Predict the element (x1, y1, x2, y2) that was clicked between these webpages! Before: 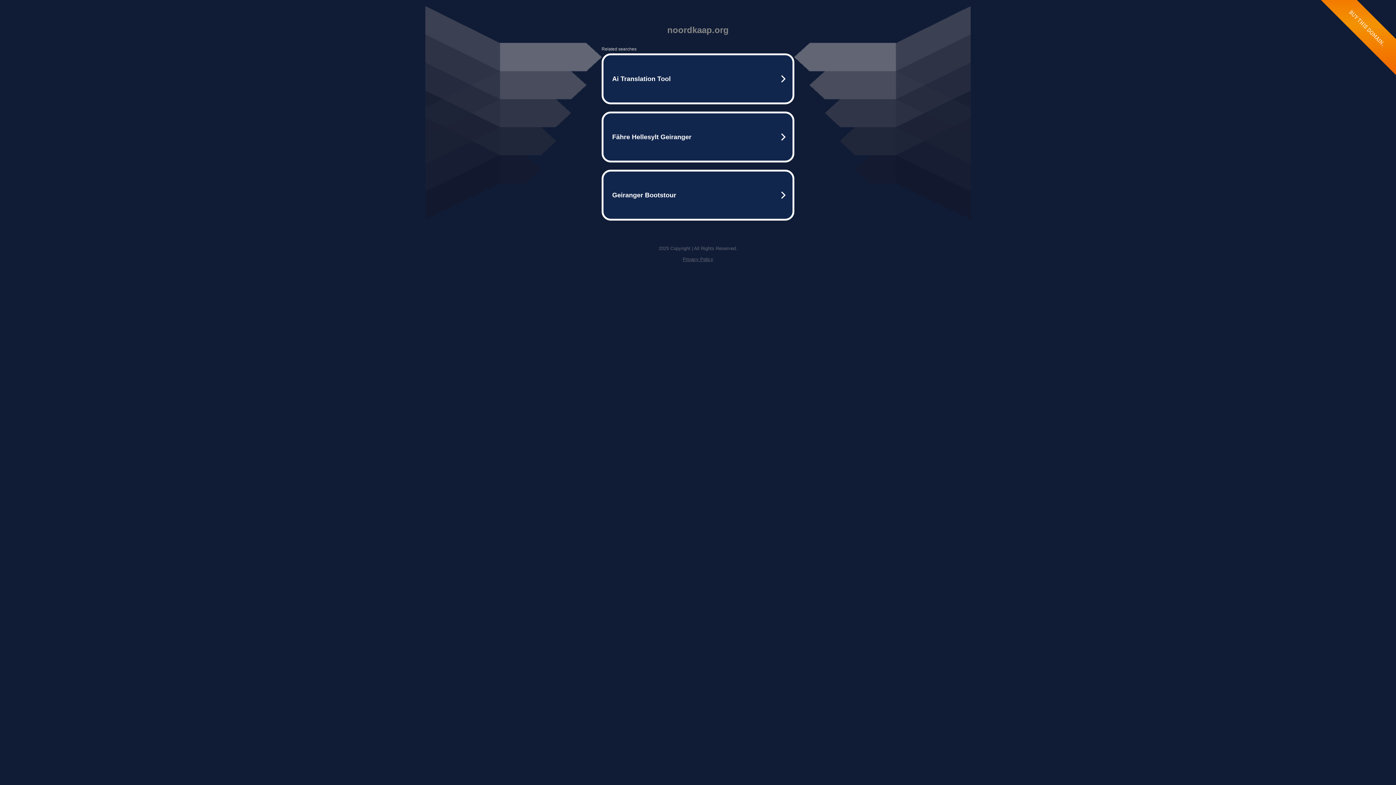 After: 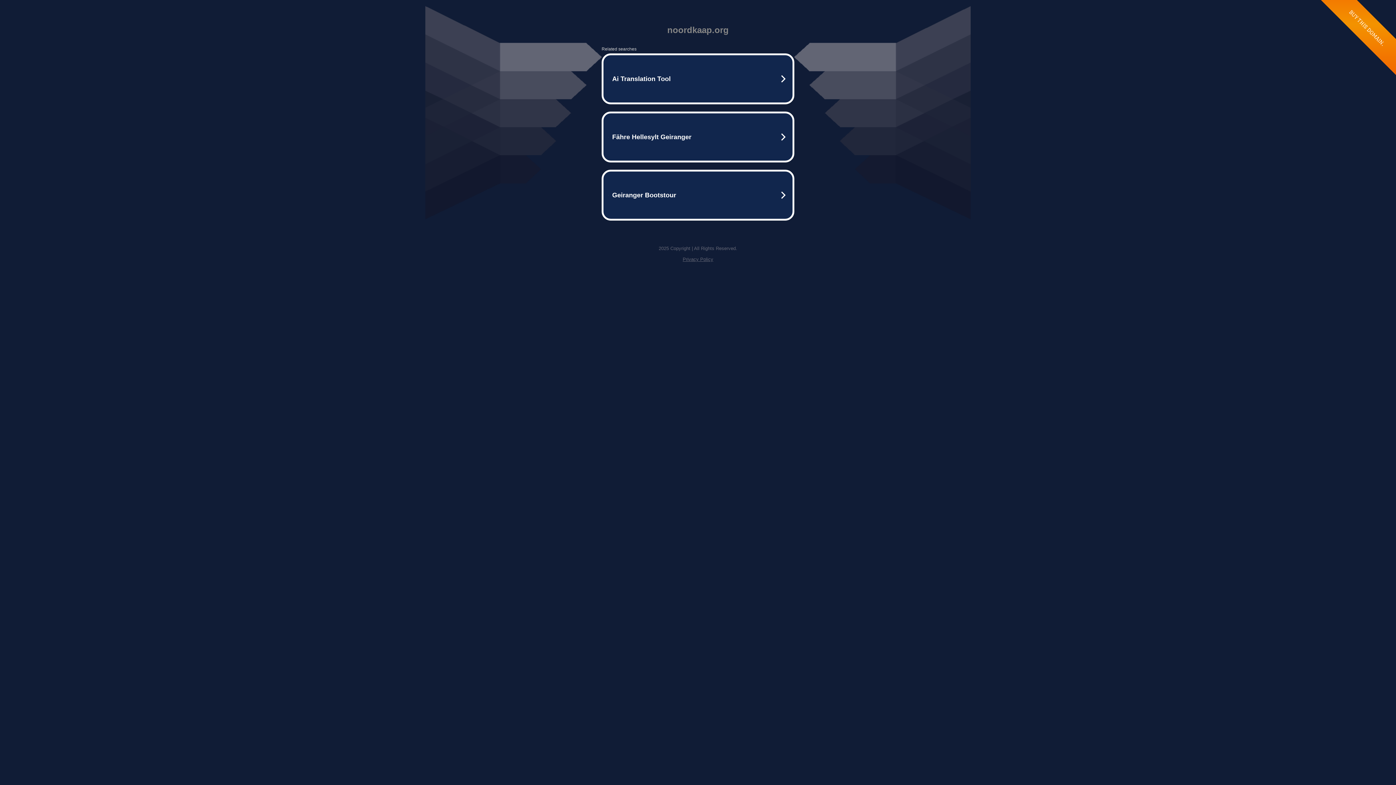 Action: bbox: (682, 256, 713, 262) label: Privacy Policy